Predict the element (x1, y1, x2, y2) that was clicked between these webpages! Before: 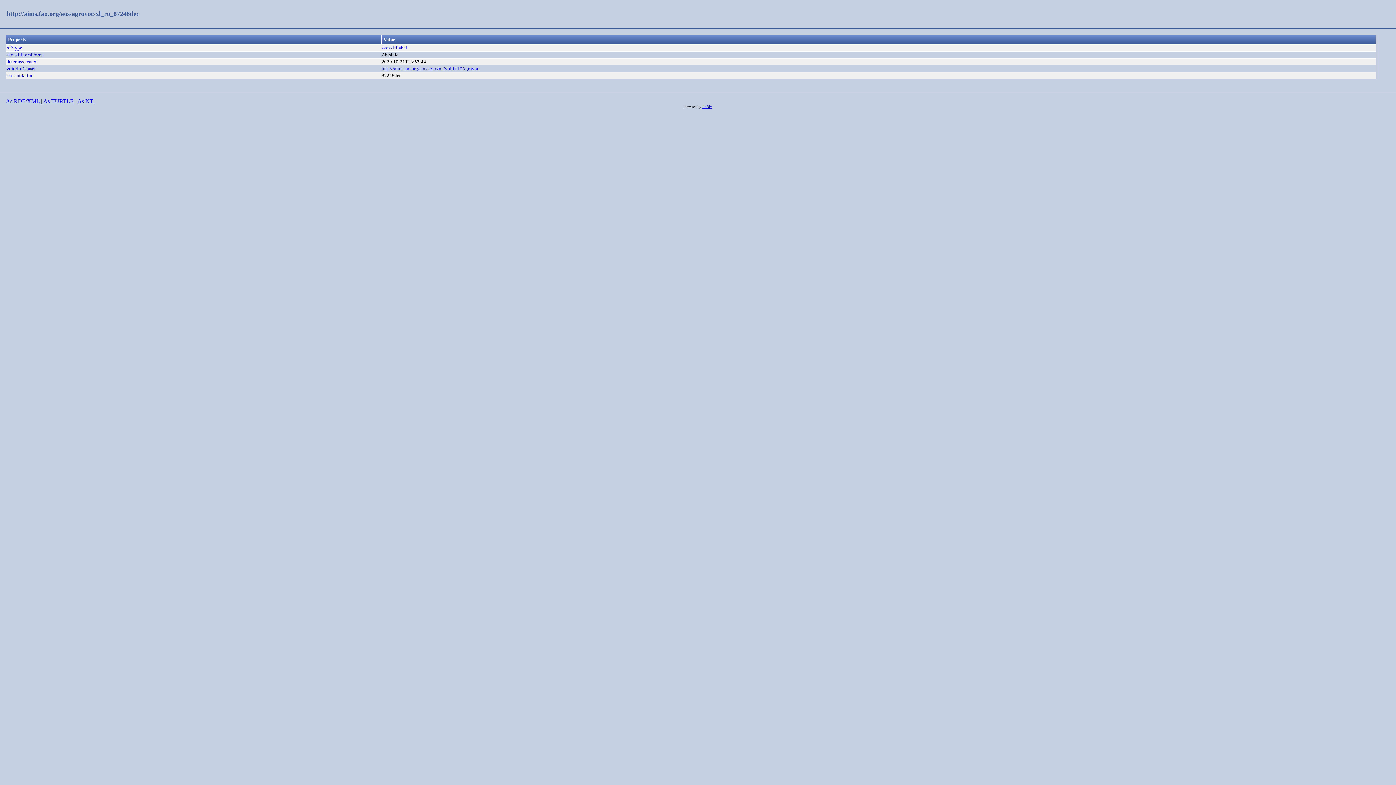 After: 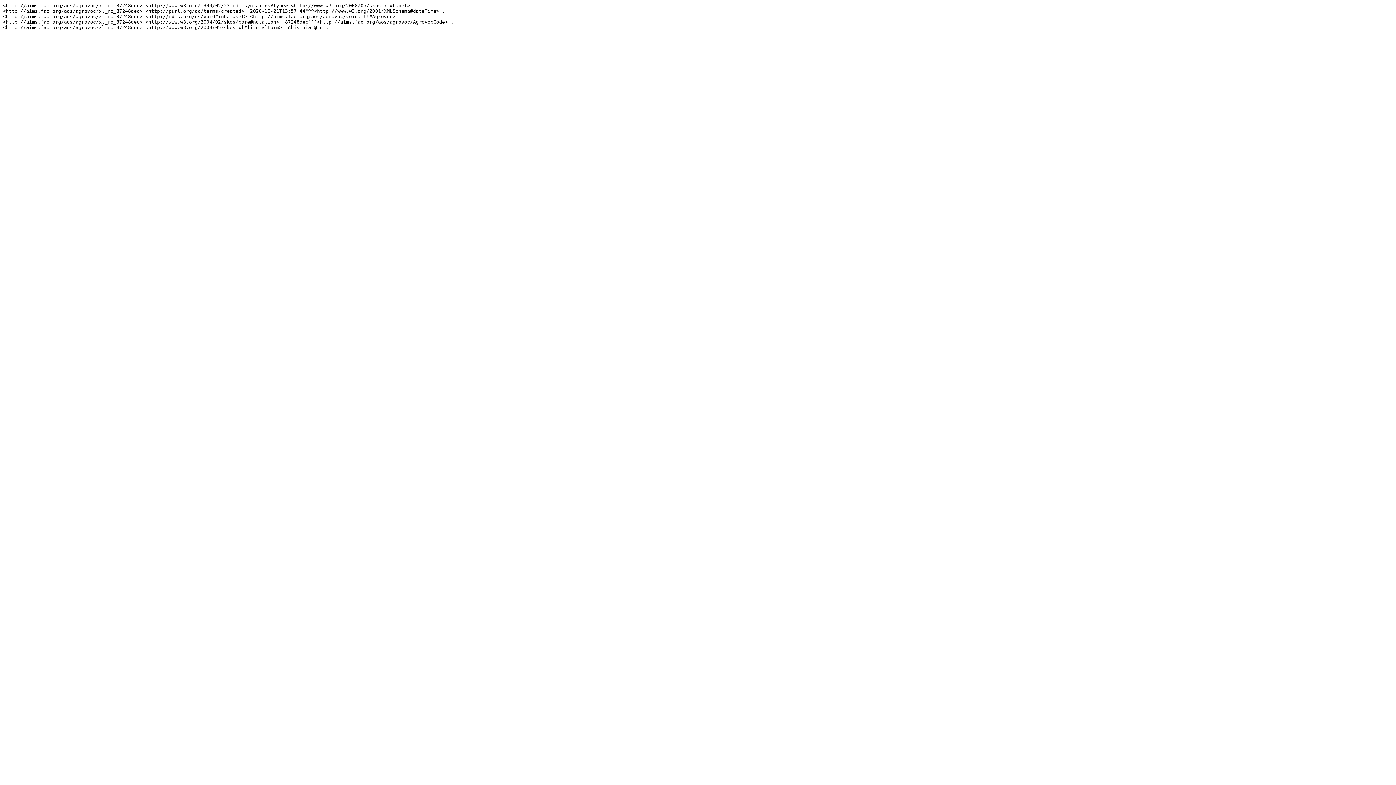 Action: label: As NT bbox: (77, 98, 93, 104)